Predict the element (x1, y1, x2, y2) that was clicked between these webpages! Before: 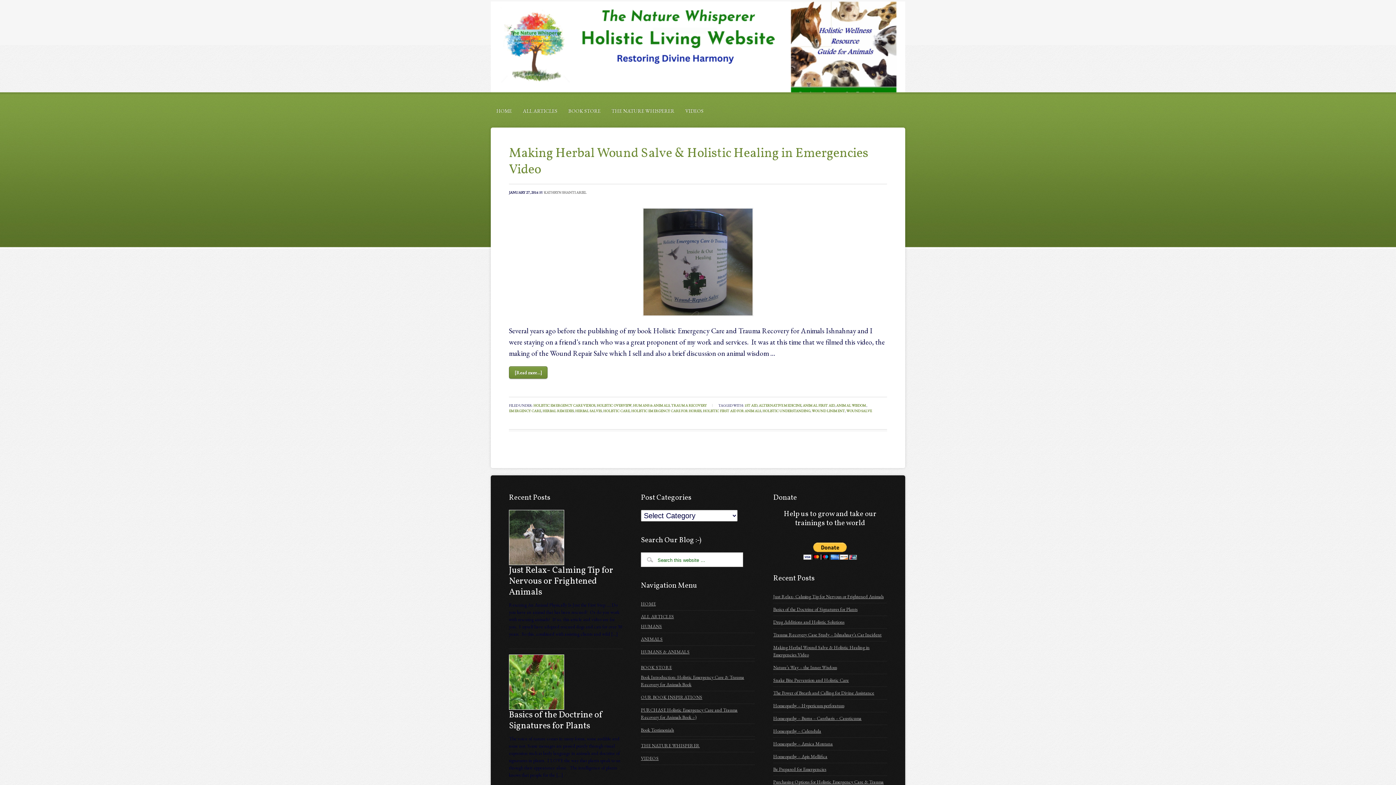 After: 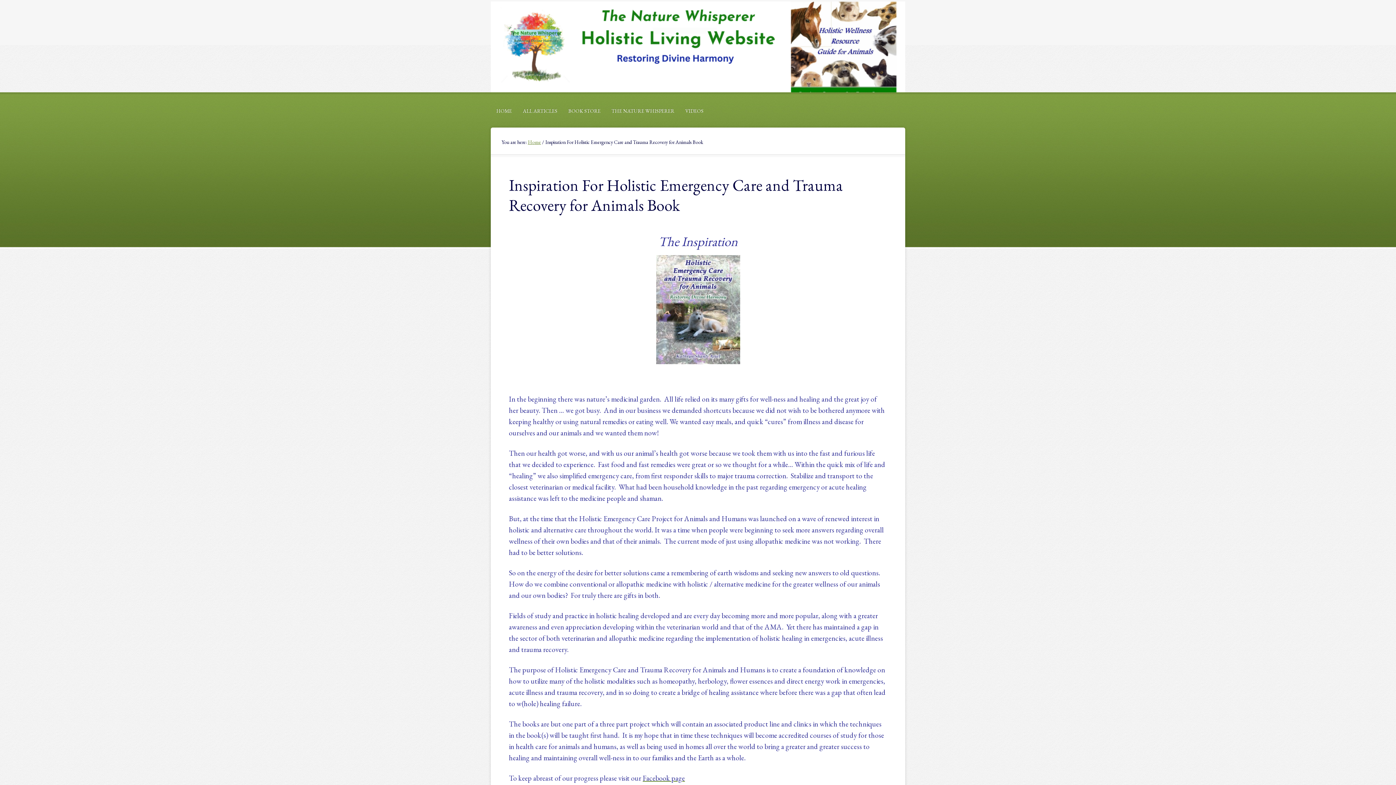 Action: bbox: (641, 694, 702, 700) label: OUR BOOK INSPIRATIONS